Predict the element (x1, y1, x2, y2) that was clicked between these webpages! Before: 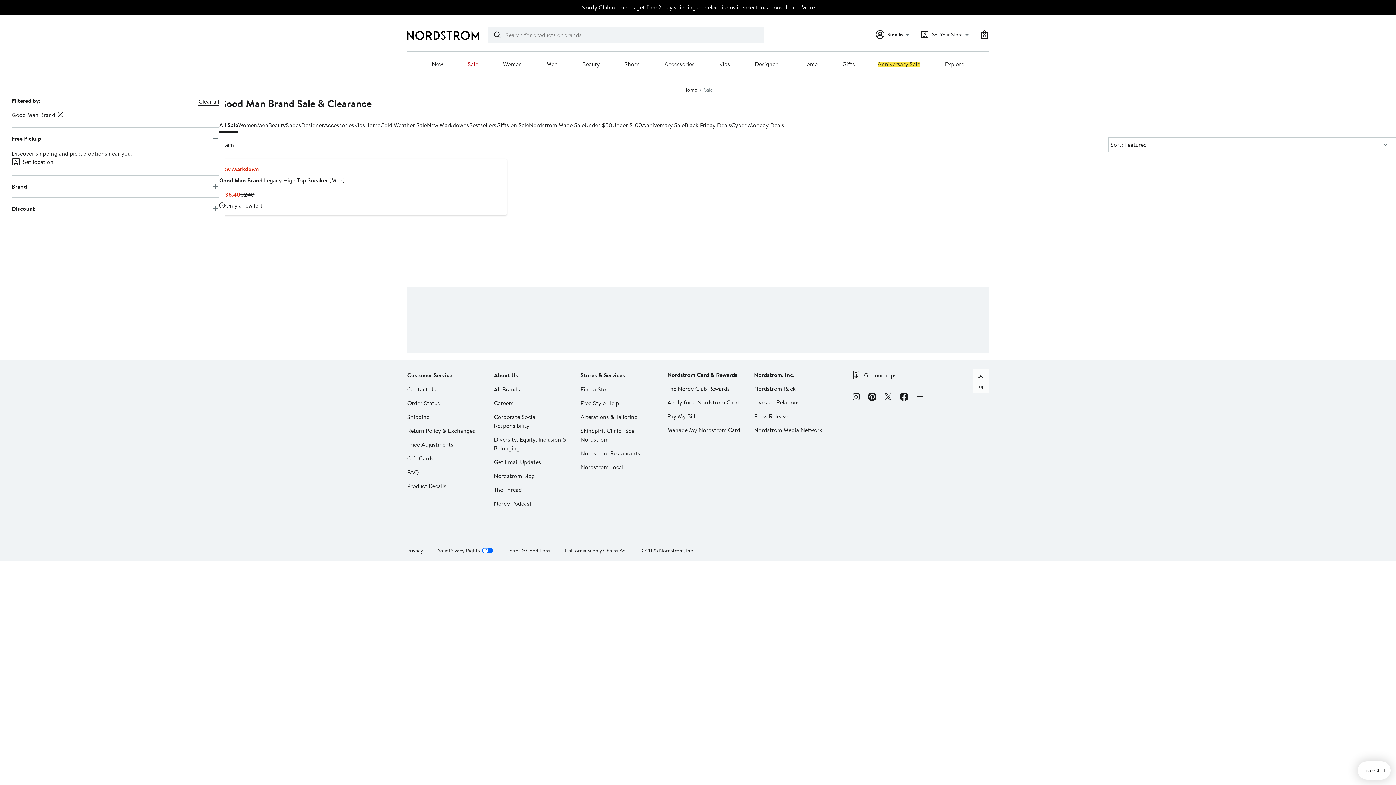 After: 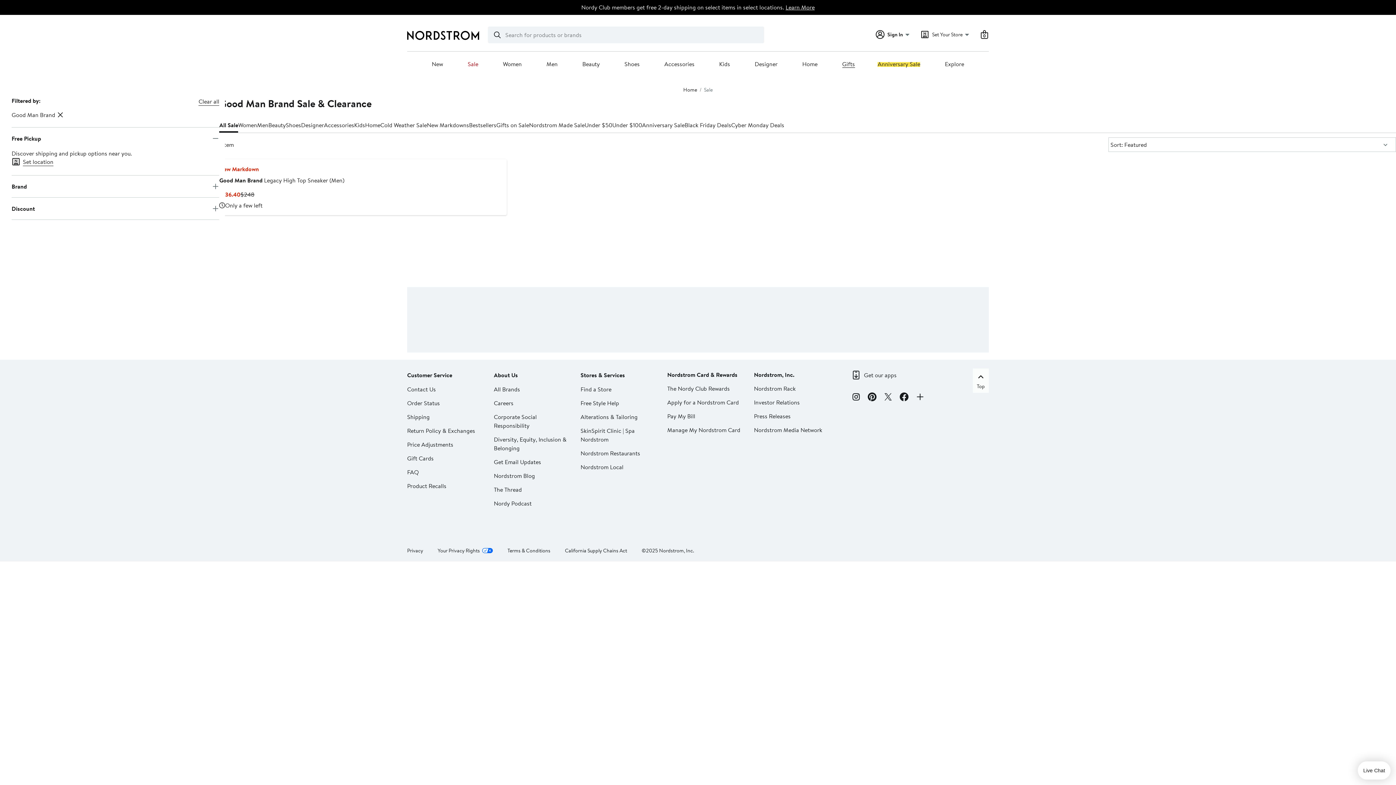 Action: label: Gifts bbox: (842, 60, 855, 68)